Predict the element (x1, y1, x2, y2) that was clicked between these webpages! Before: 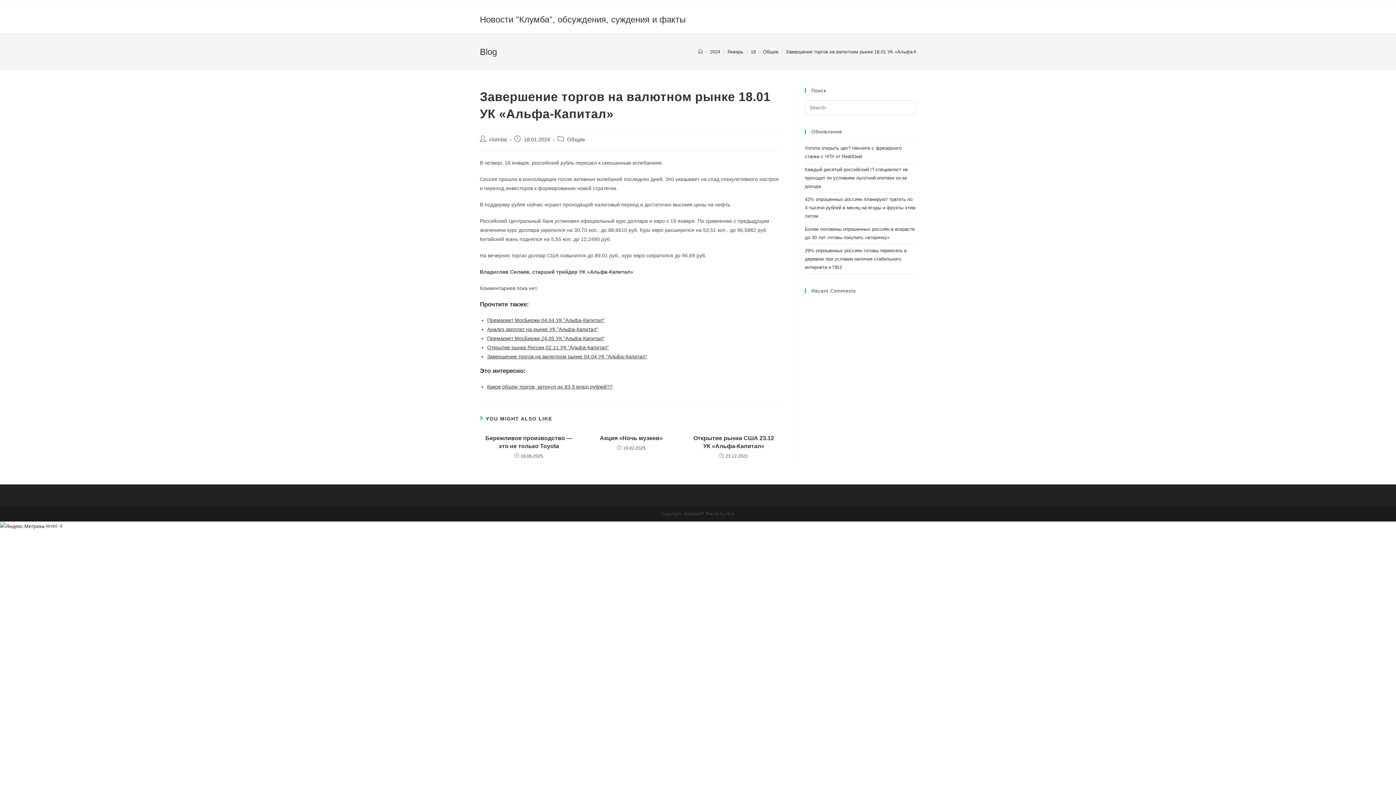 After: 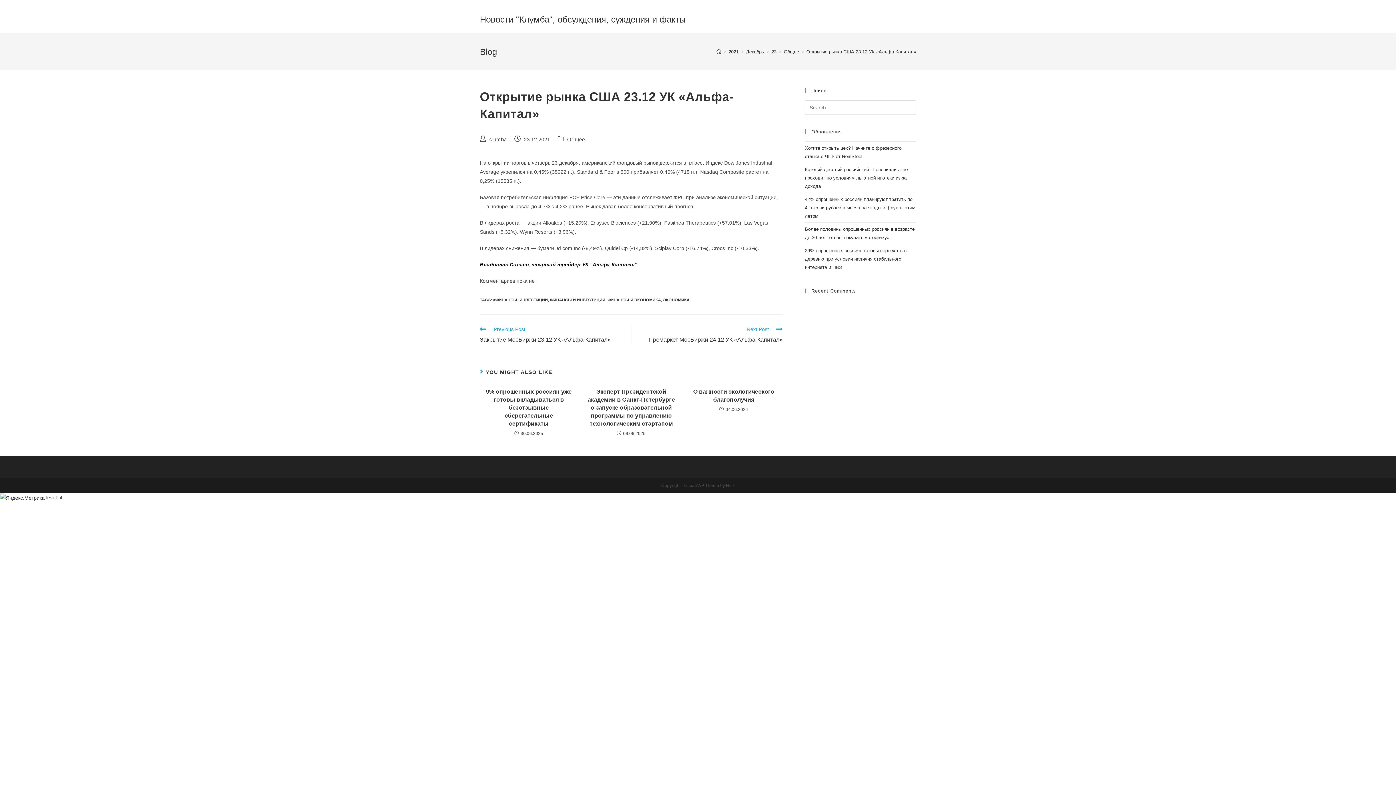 Action: label: Открытие рынка США 23.12 УК «Альфа-Капитал» bbox: (689, 434, 778, 450)